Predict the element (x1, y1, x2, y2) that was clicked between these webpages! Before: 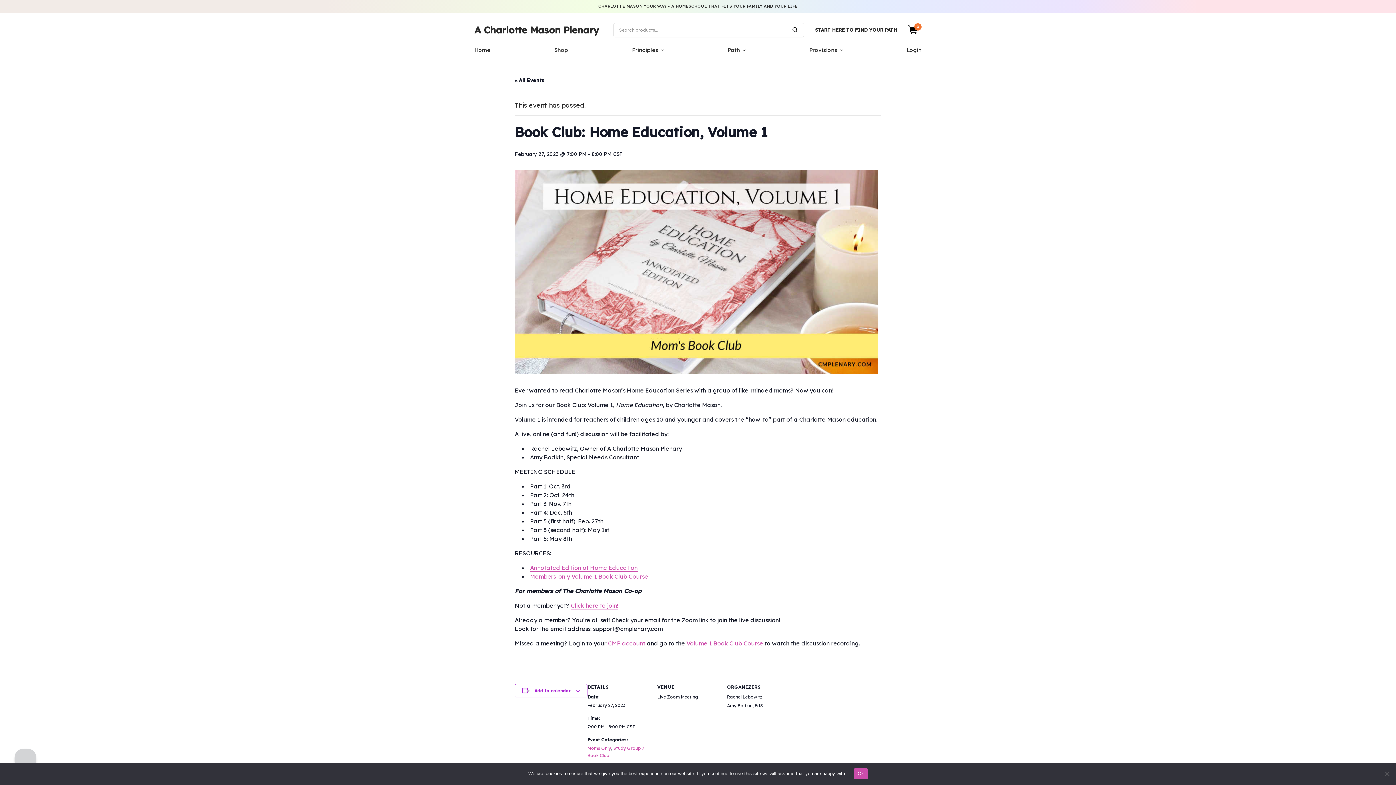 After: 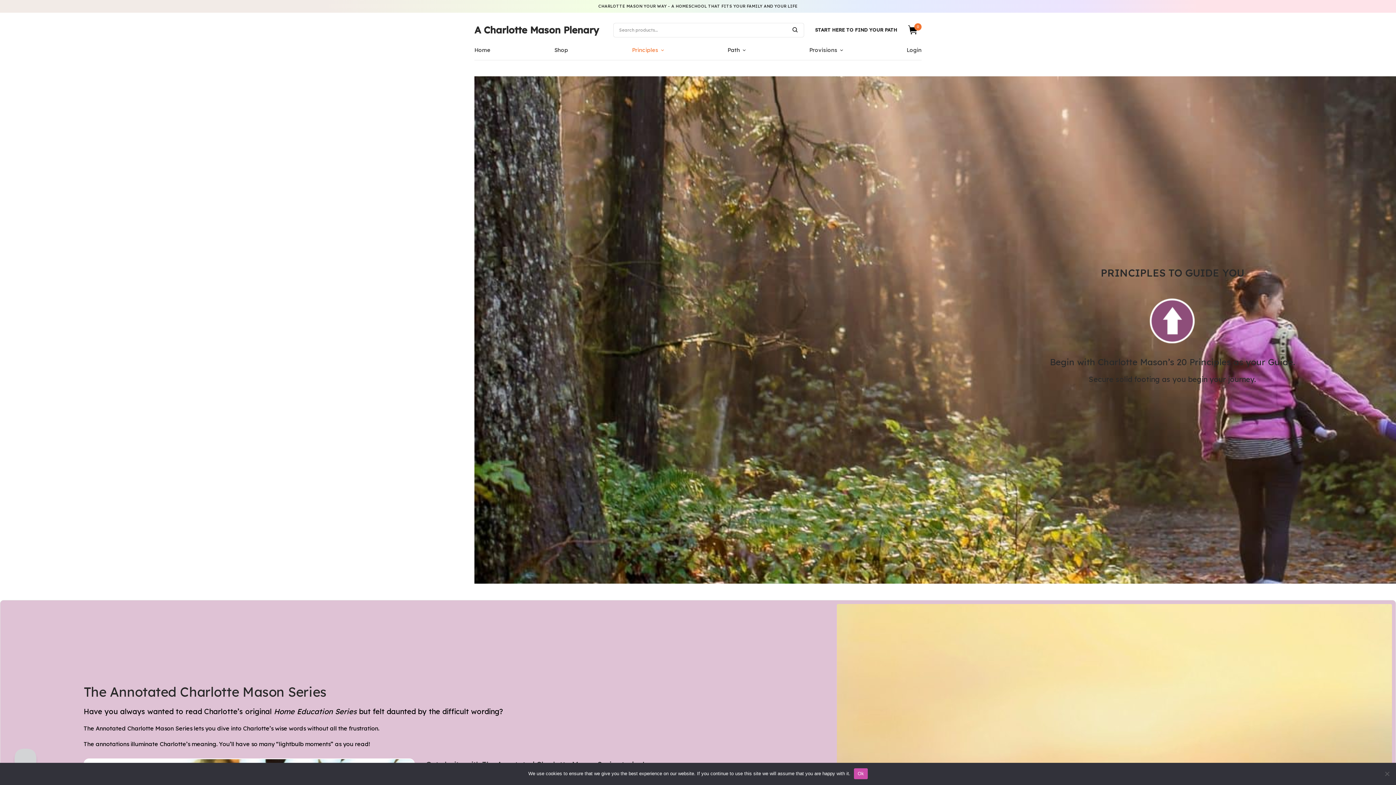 Action: label: Principles bbox: (632, 41, 663, 58)